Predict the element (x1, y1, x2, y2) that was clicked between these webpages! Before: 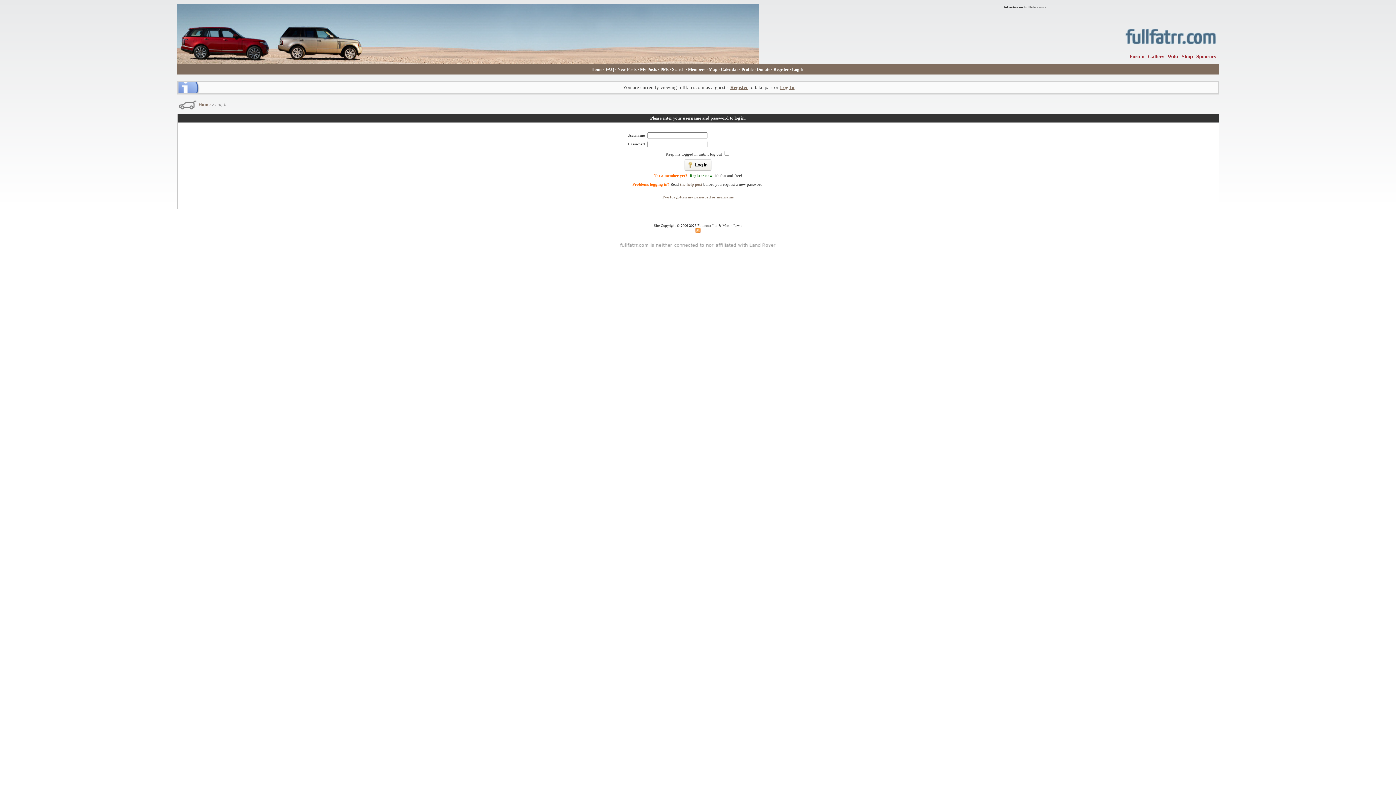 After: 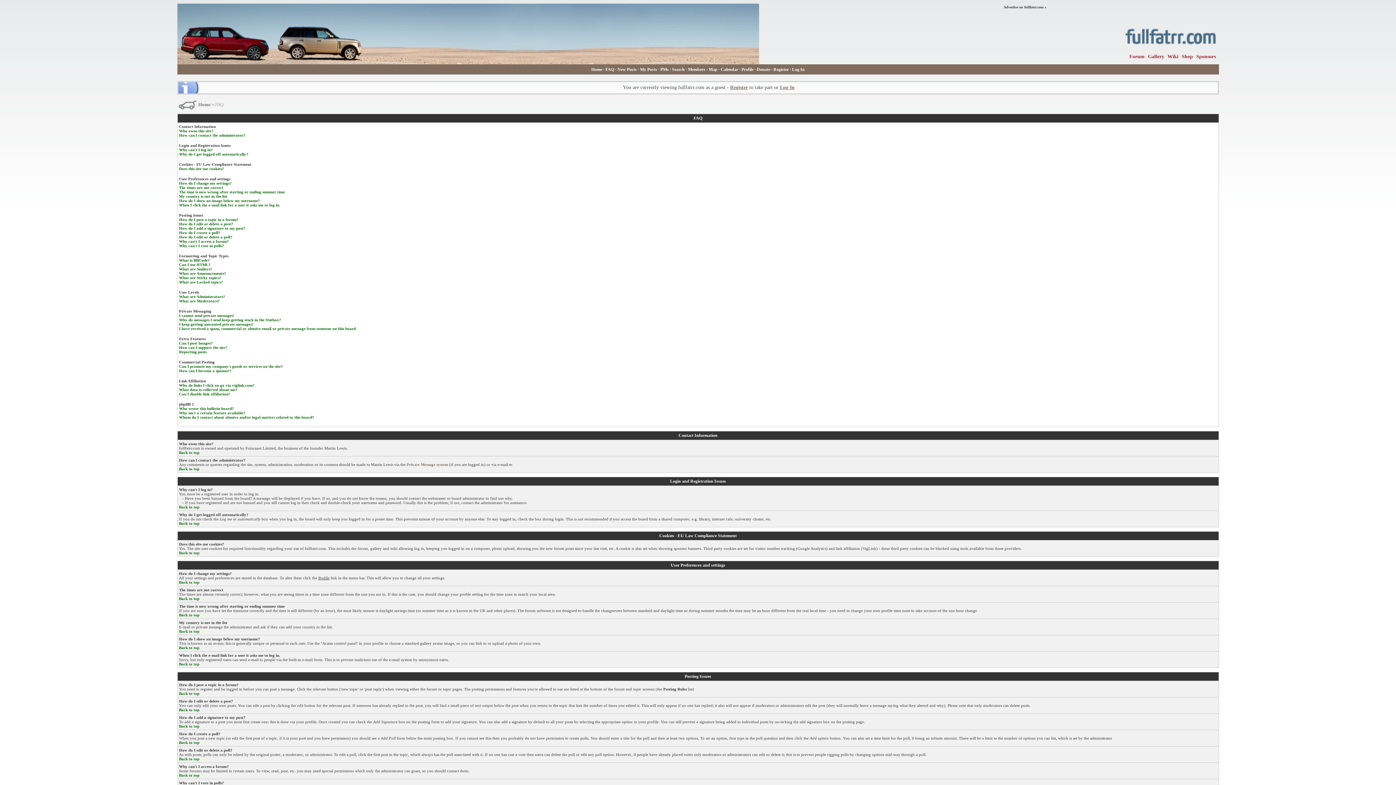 Action: bbox: (605, 66, 614, 72) label: FAQ